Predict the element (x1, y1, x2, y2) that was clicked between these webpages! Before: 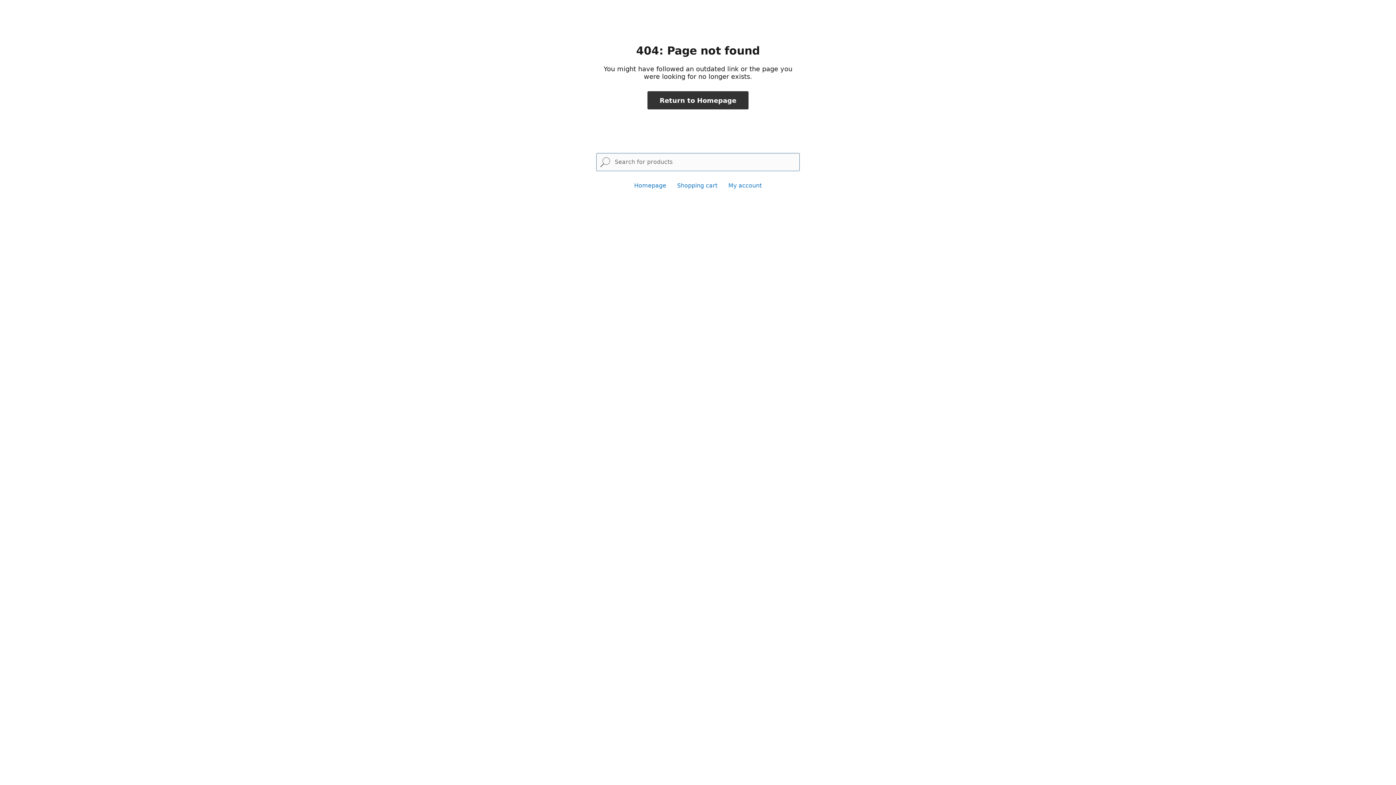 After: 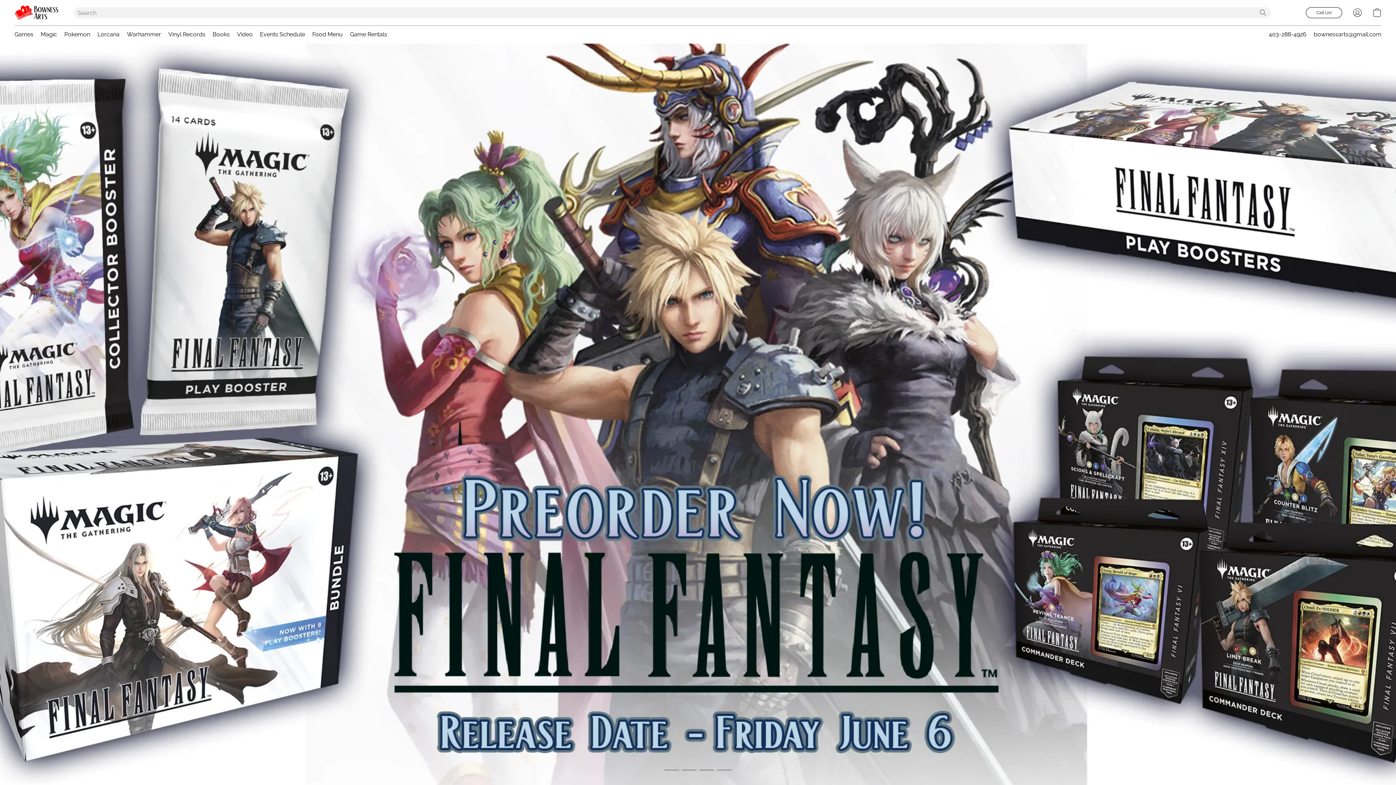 Action: label: Homepage bbox: (634, 182, 666, 189)